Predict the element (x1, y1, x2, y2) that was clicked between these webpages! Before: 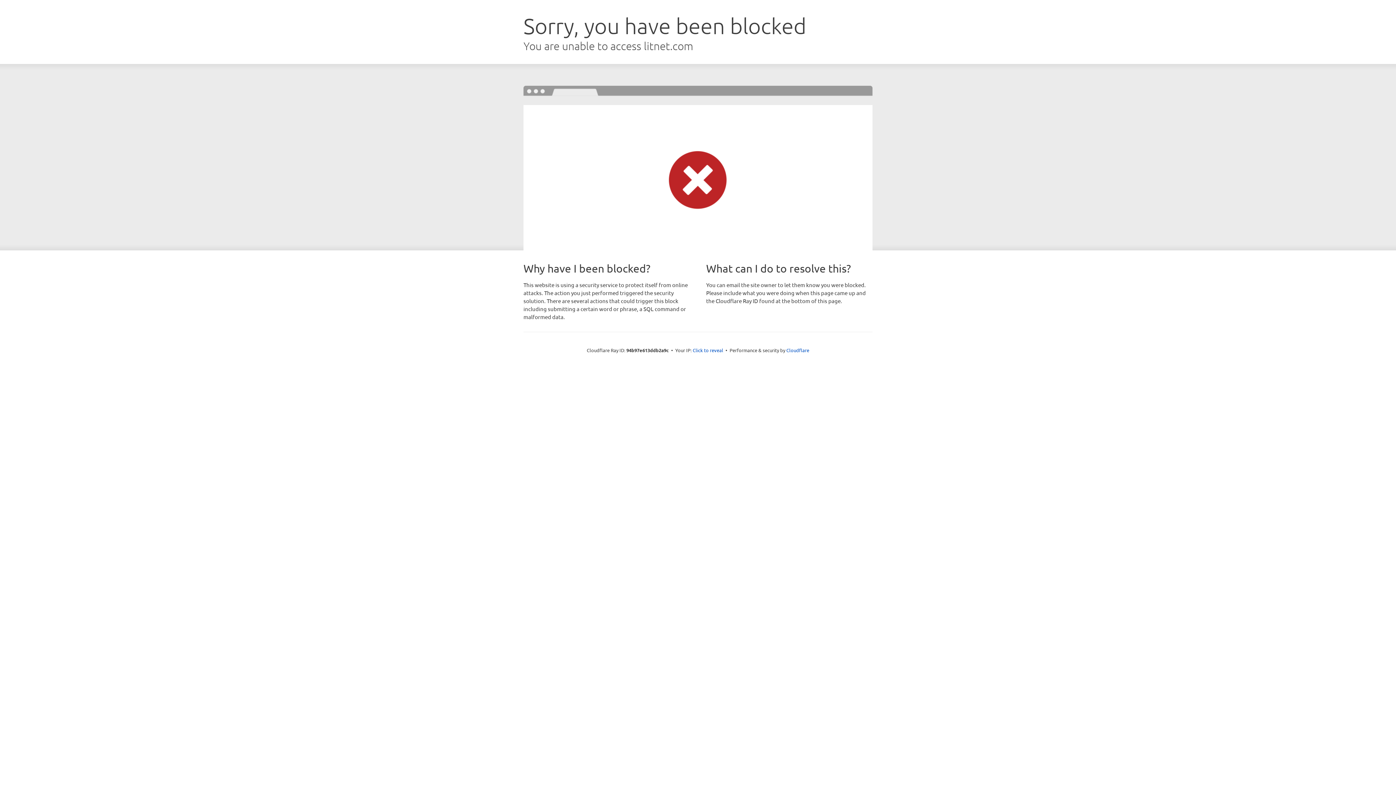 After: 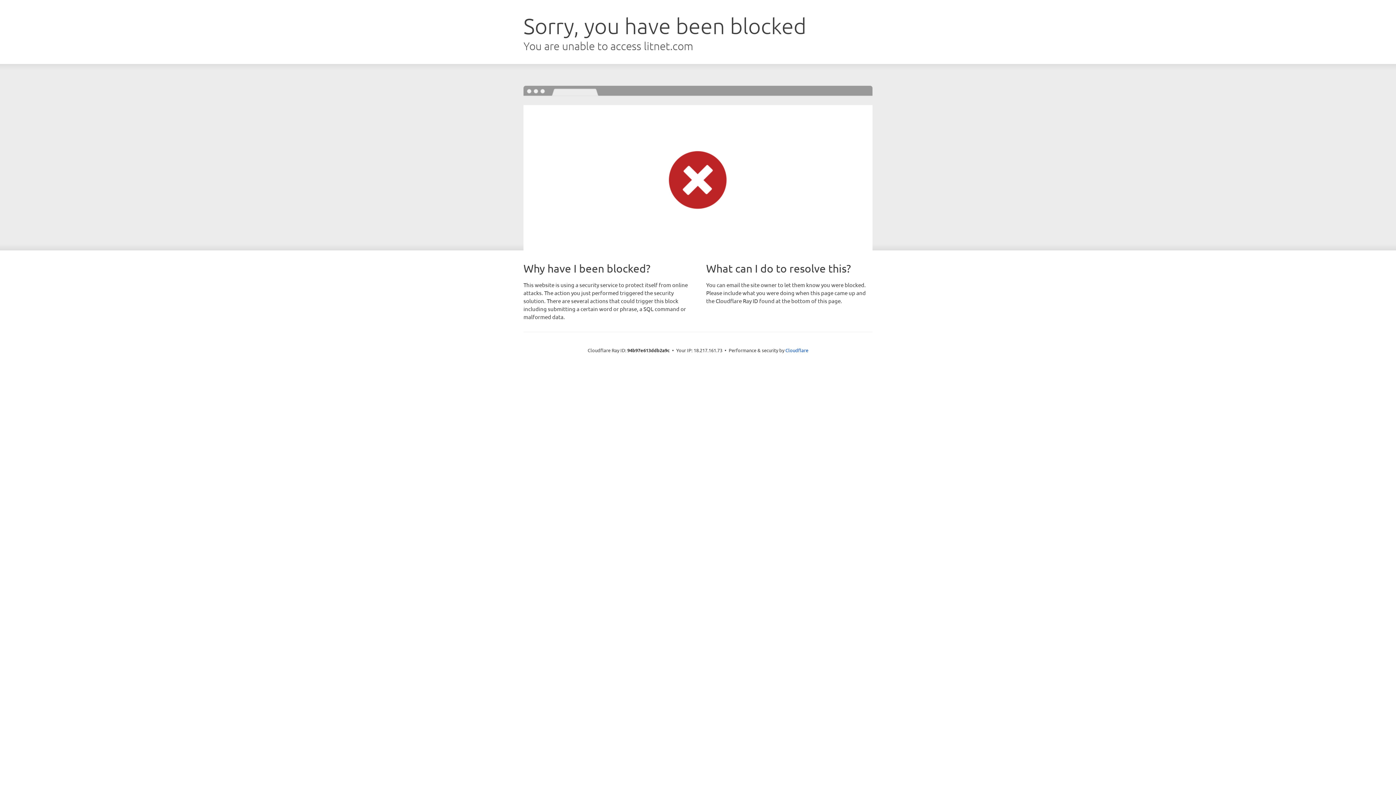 Action: bbox: (692, 346, 723, 353) label: Click to reveal